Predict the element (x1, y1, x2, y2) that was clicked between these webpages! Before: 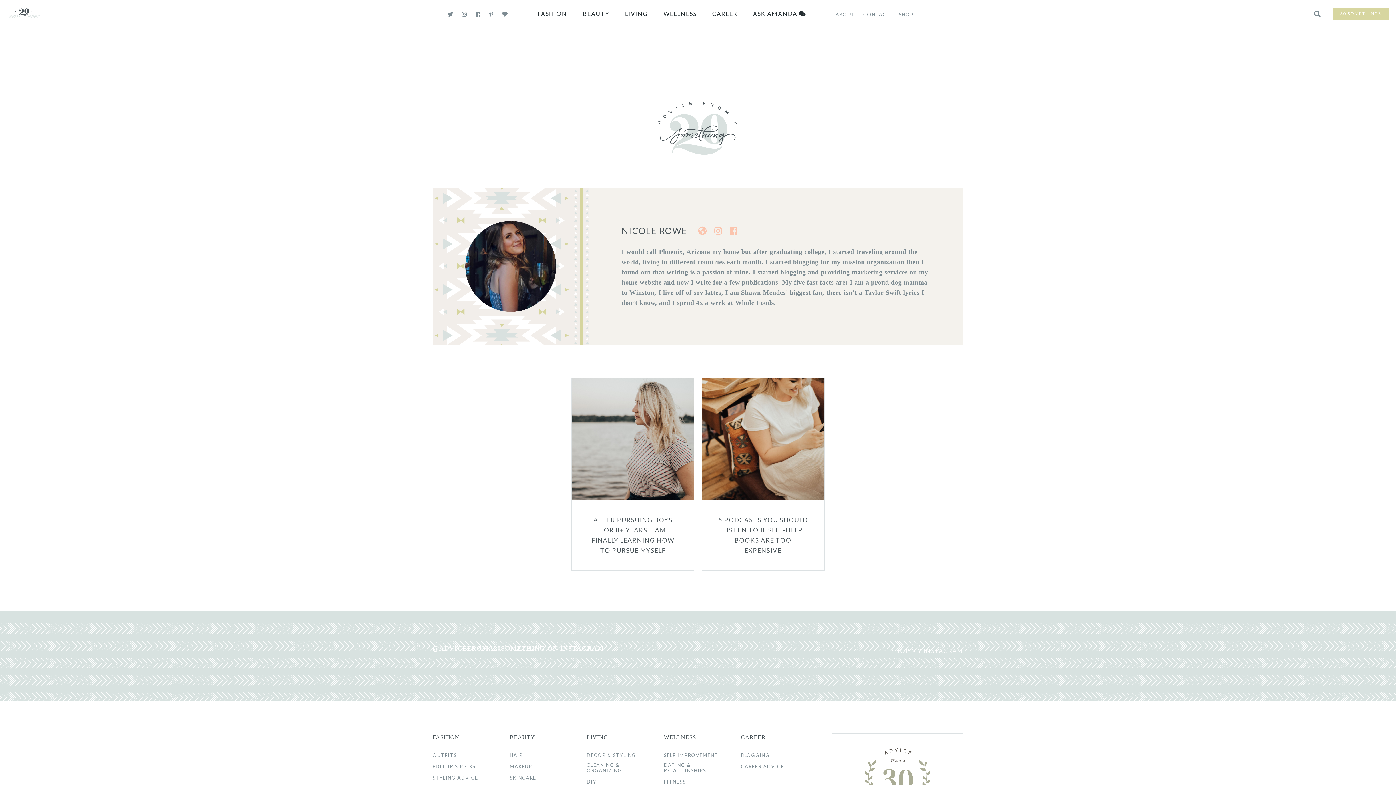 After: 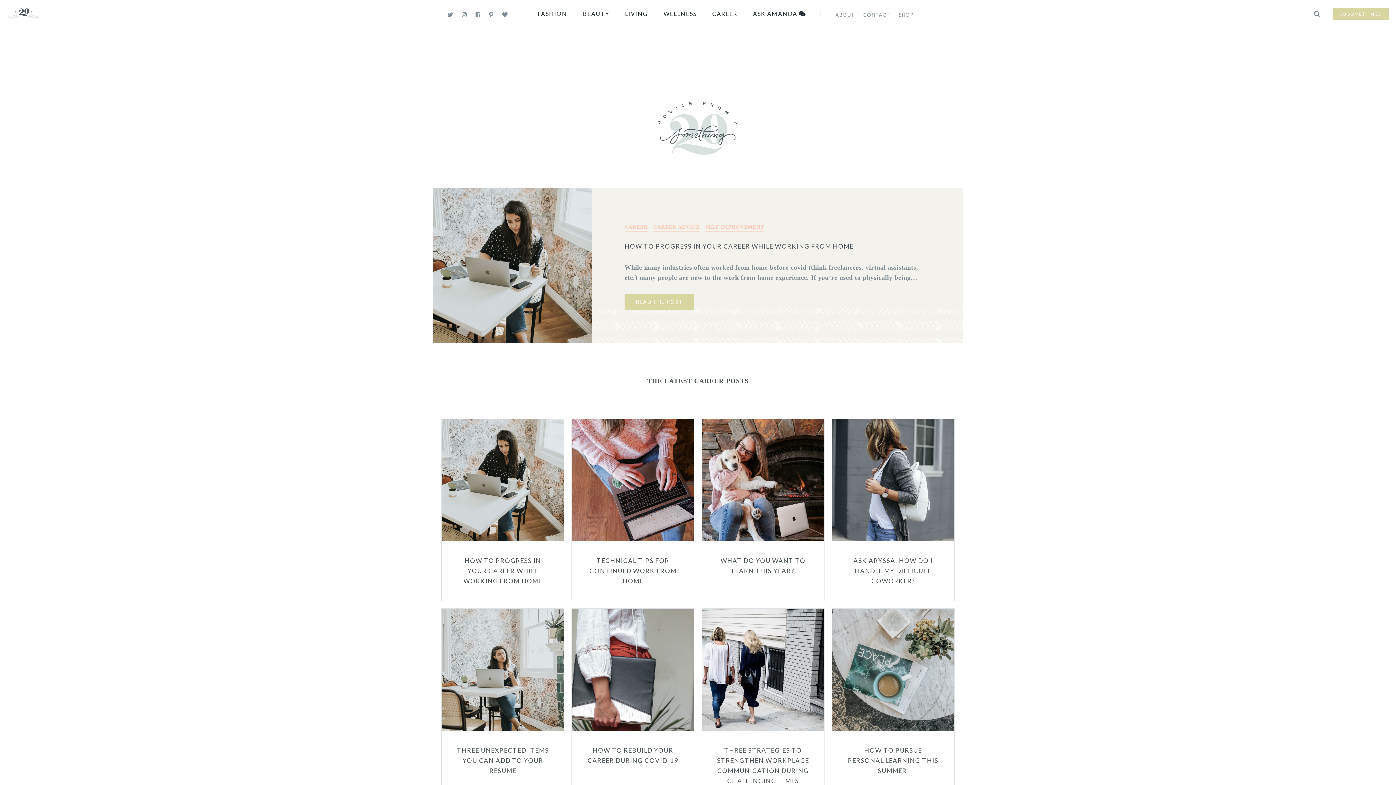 Action: bbox: (741, 734, 765, 740) label: CAREER